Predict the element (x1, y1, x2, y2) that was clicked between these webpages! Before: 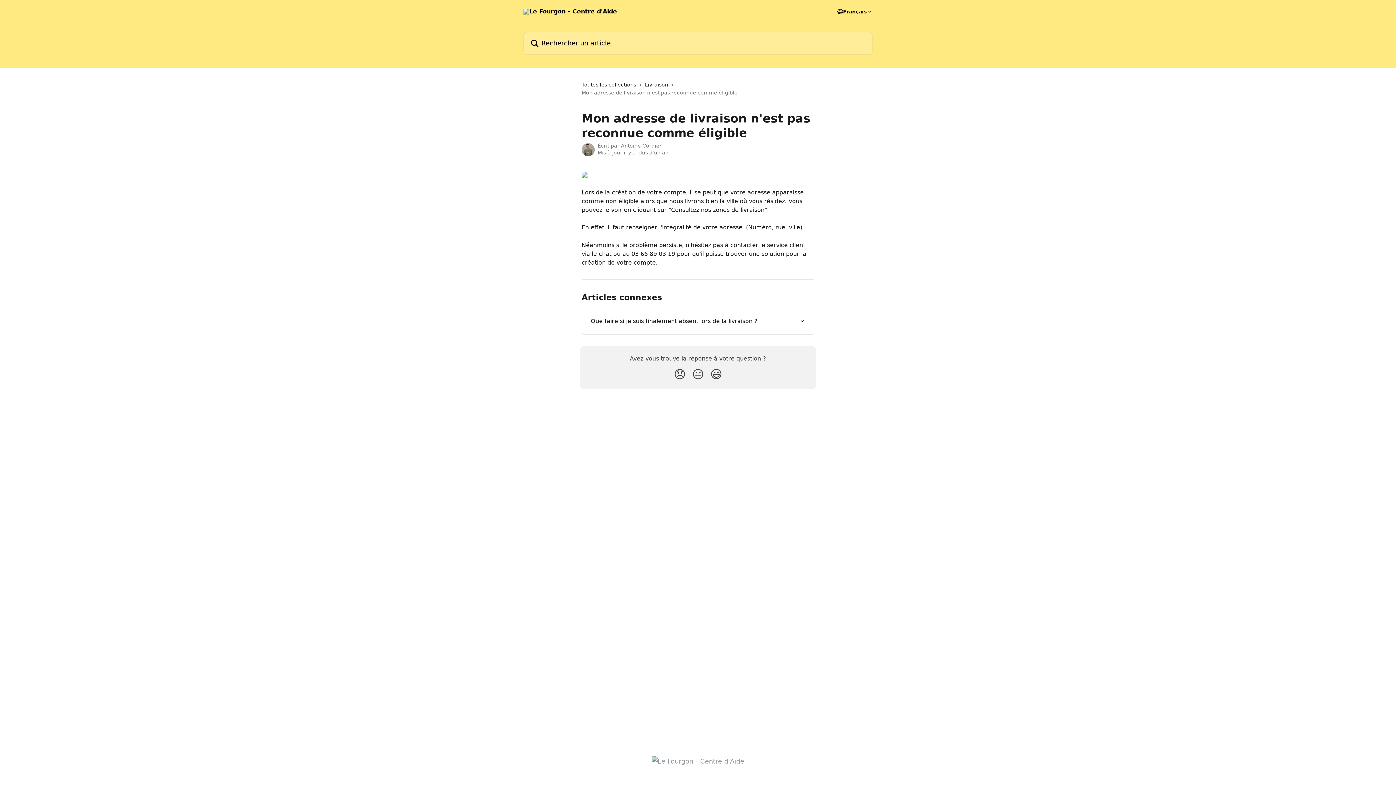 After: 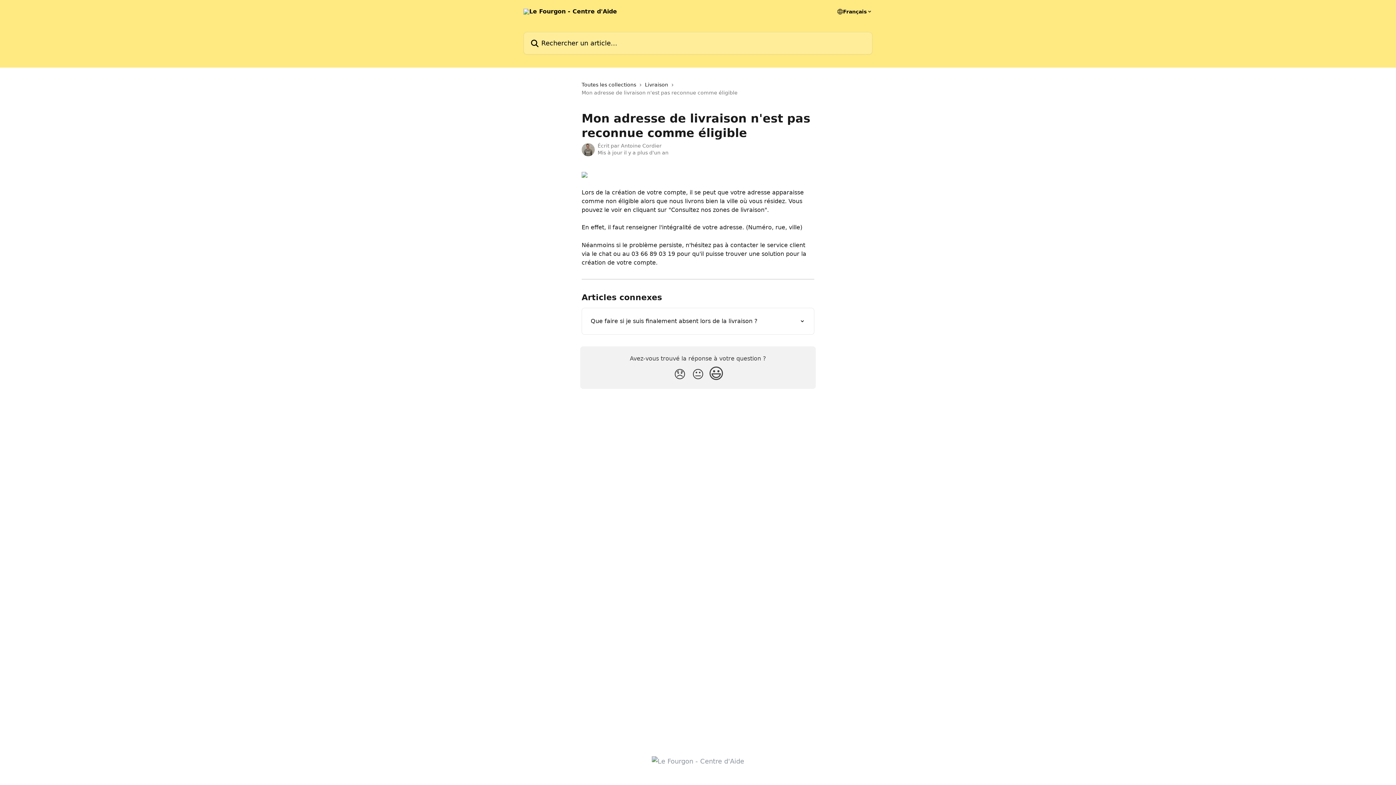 Action: bbox: (707, 364, 725, 384) label: Smiley de réaction